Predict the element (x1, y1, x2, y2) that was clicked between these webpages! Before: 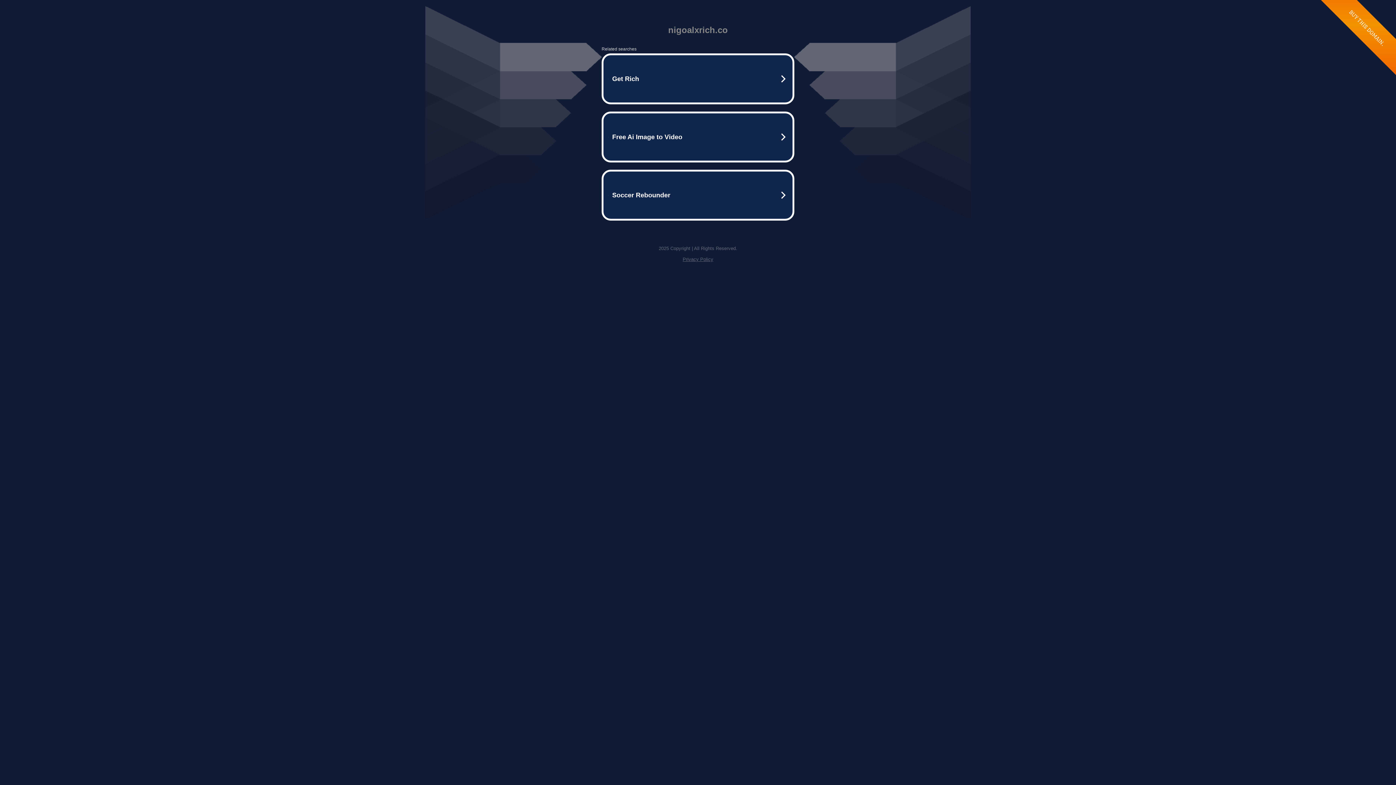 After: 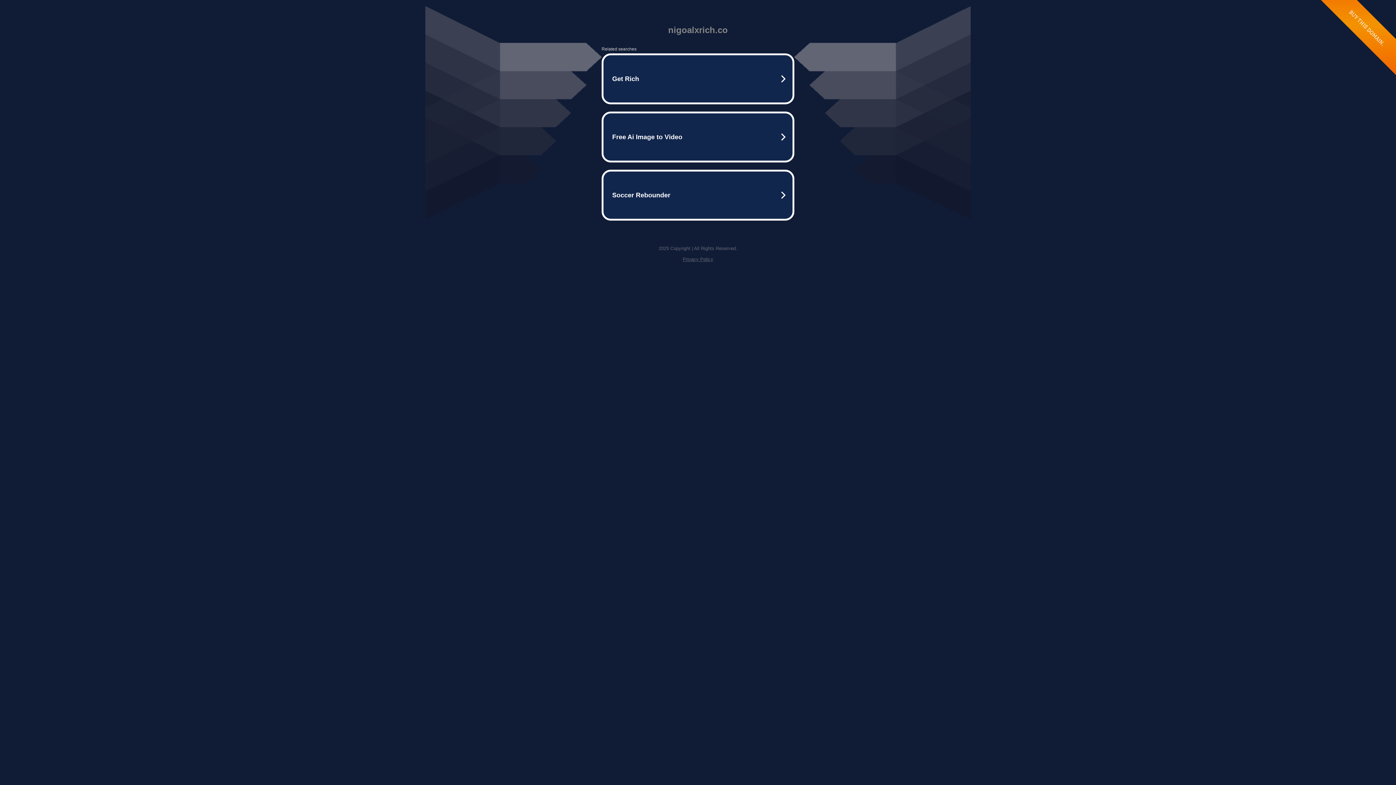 Action: label: Privacy Policy bbox: (682, 256, 713, 262)